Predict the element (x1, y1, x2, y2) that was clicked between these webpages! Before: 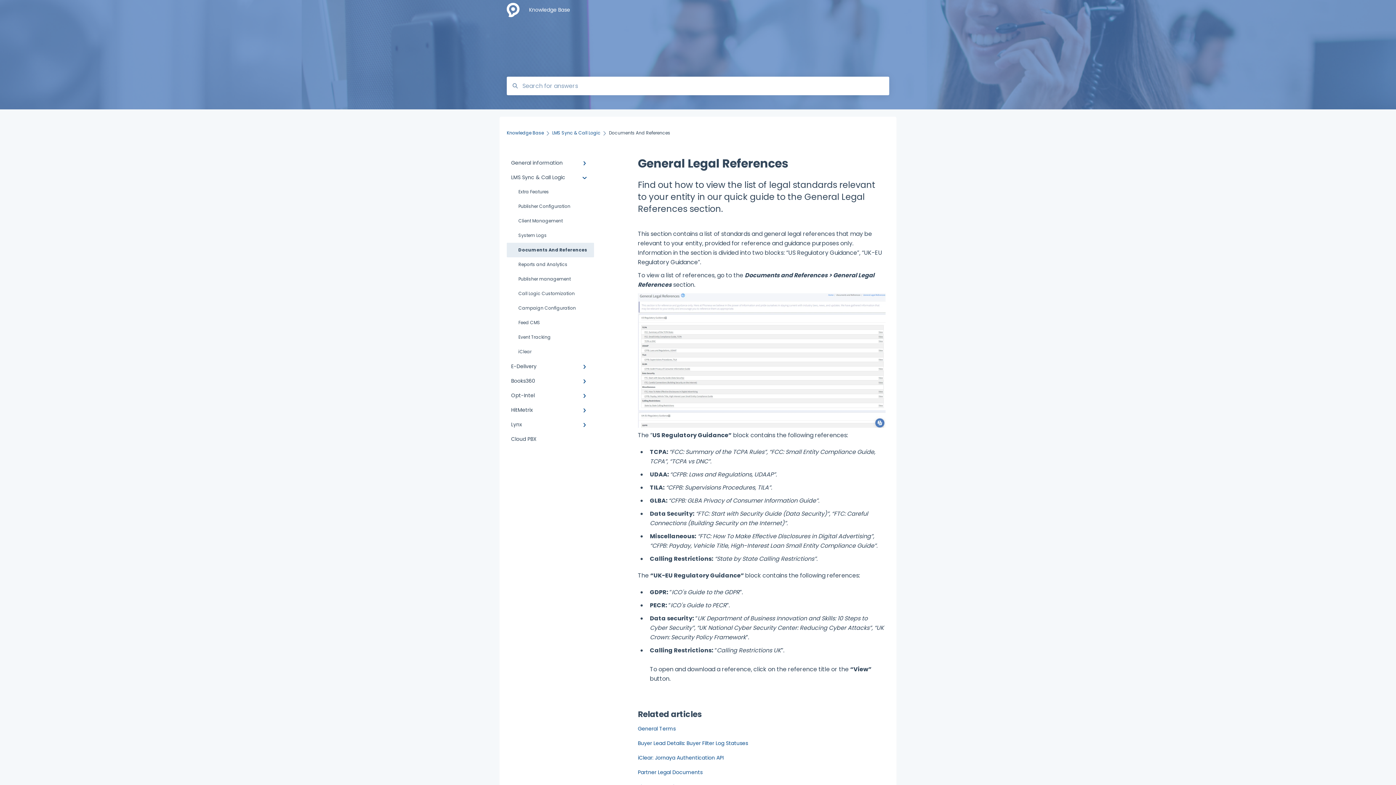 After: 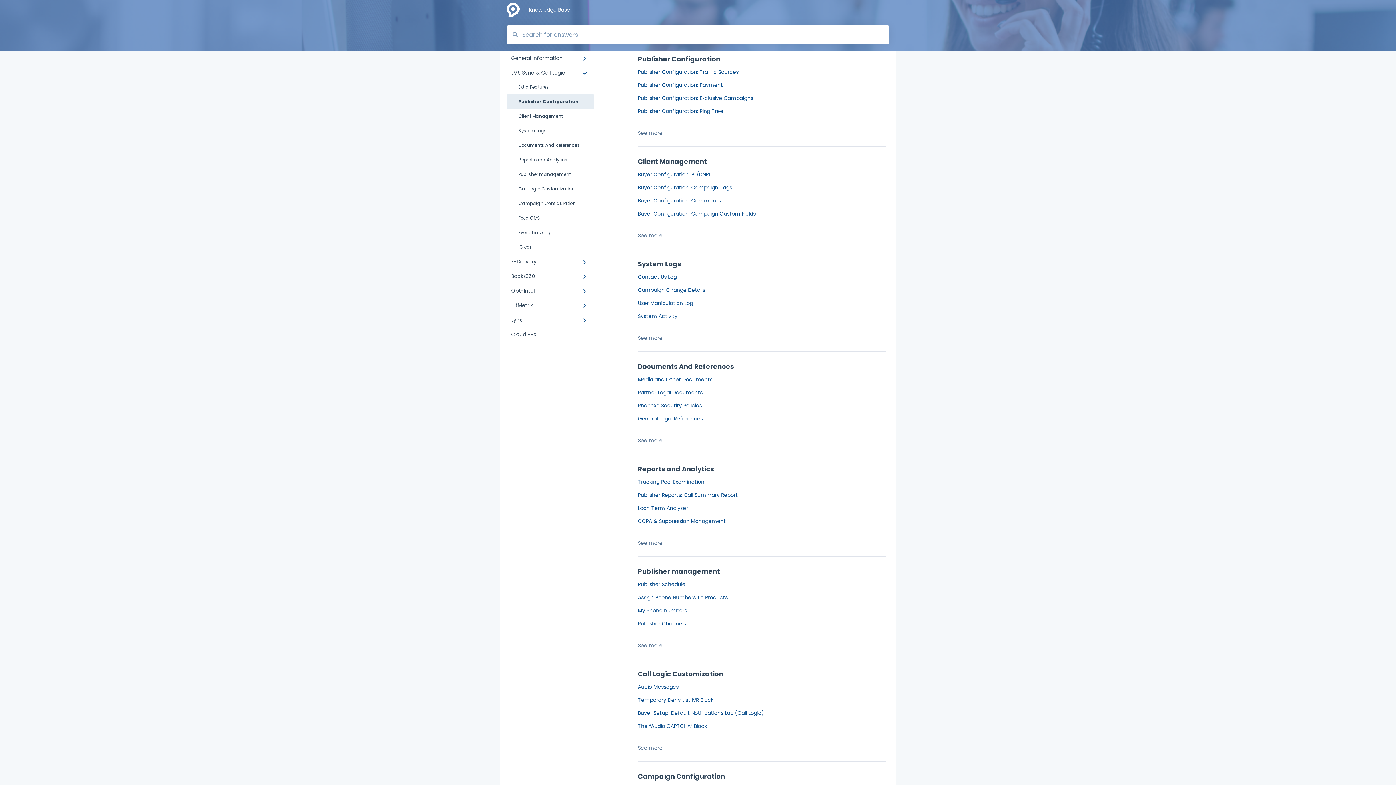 Action: label: Publisher Configuration bbox: (506, 199, 594, 213)